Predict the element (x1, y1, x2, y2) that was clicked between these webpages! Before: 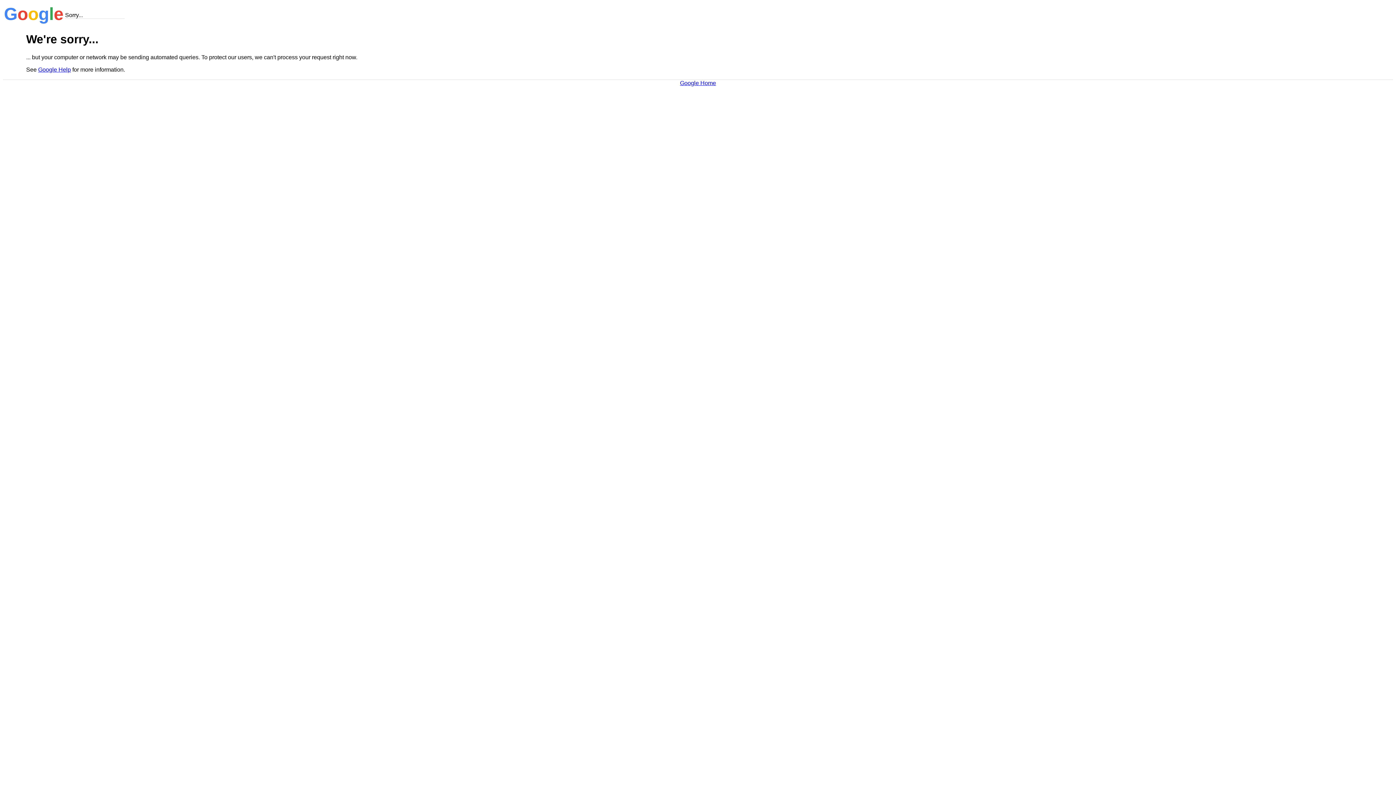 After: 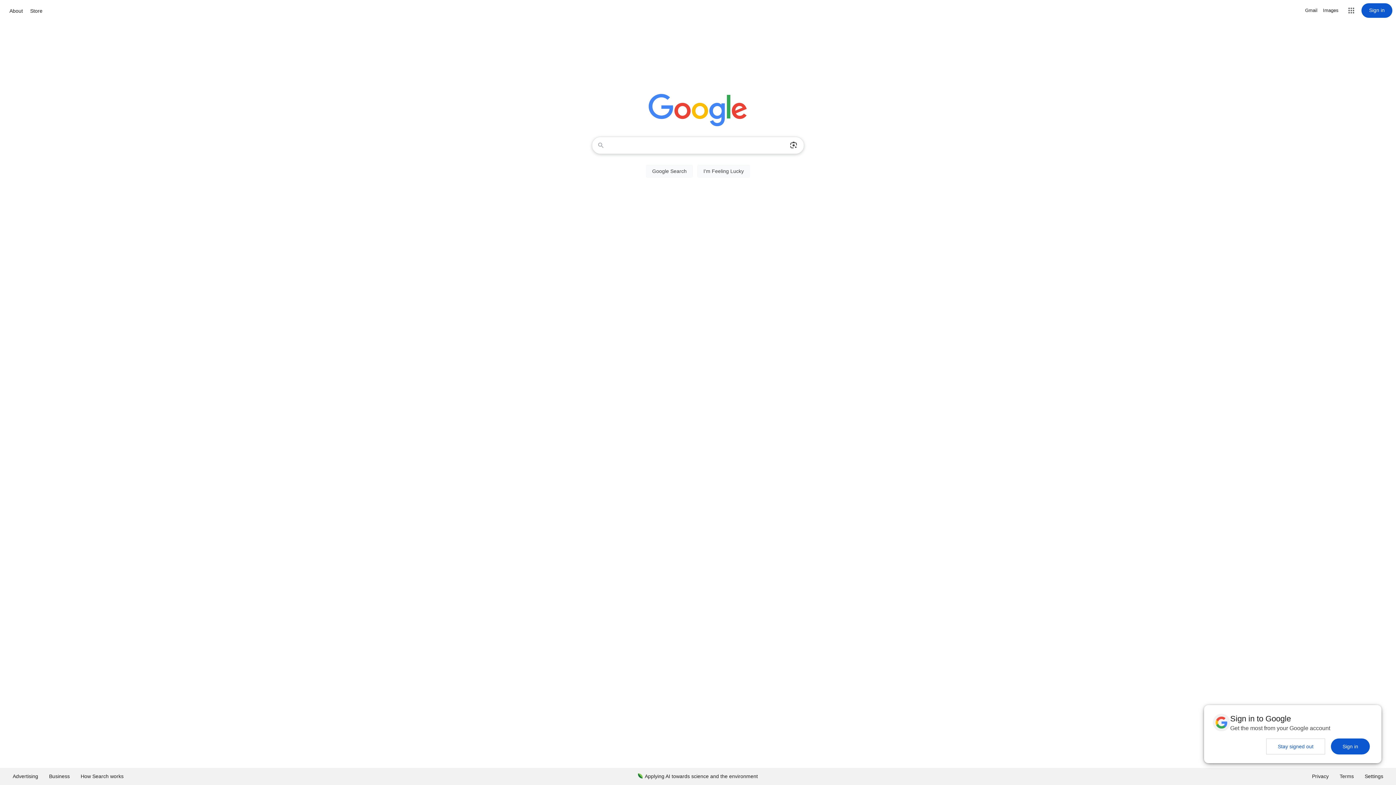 Action: label: Google Home bbox: (680, 79, 716, 86)